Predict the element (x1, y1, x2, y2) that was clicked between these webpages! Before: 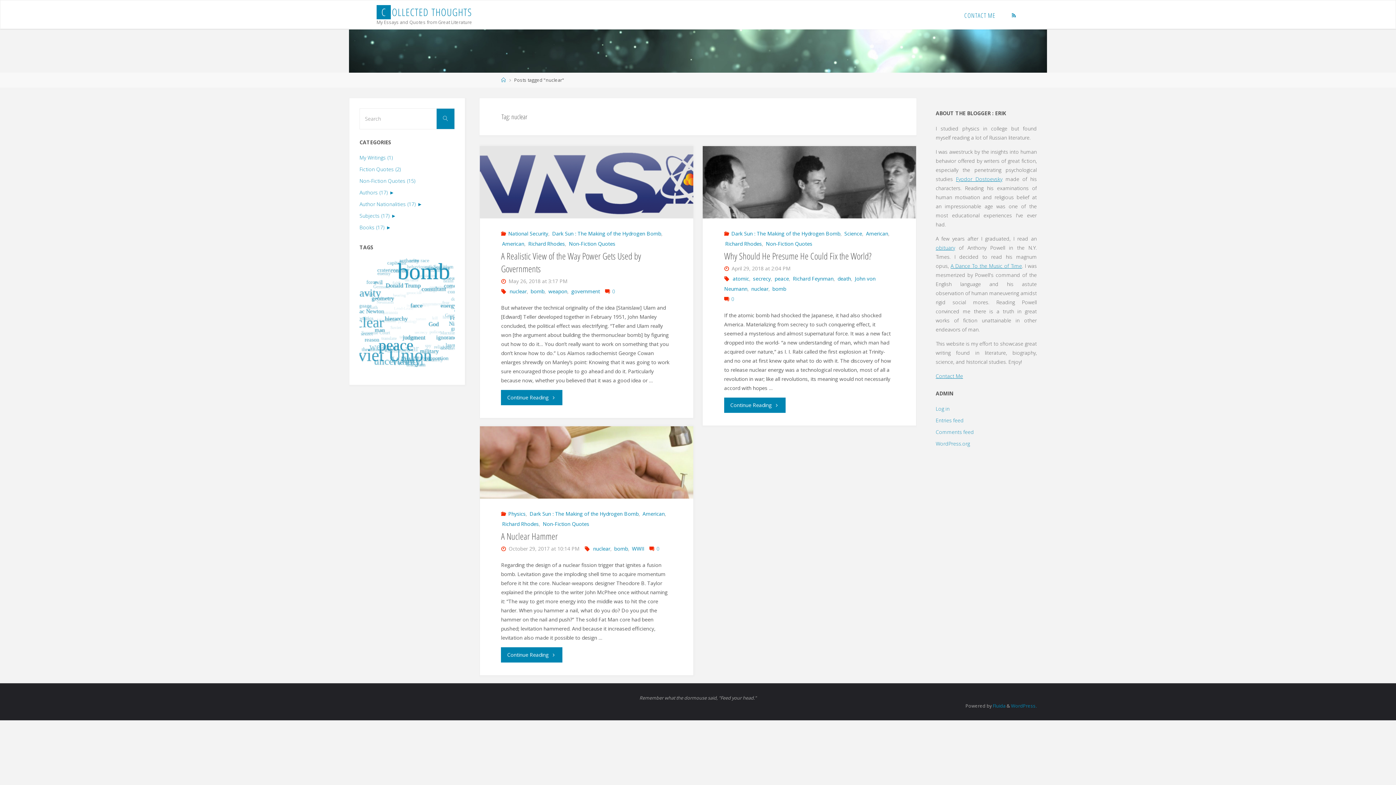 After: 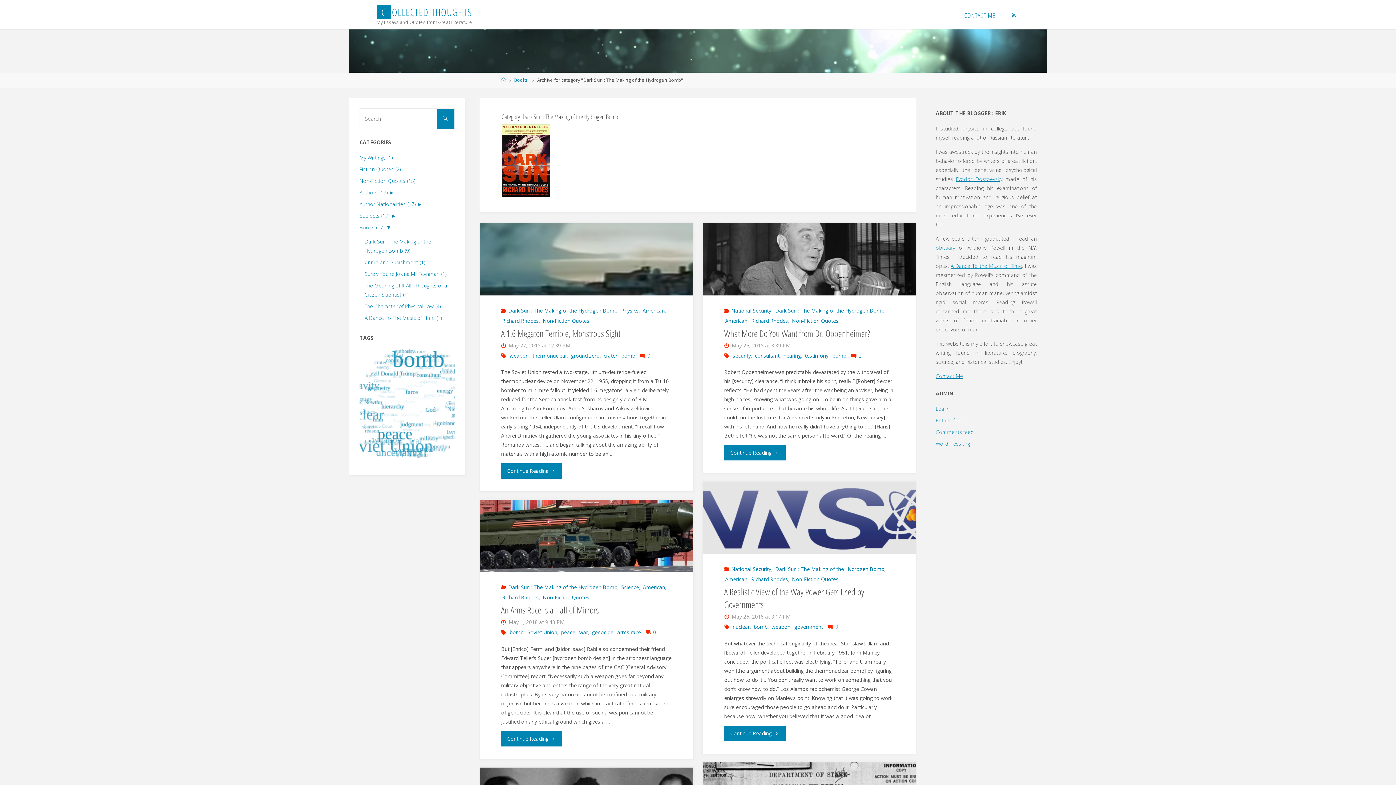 Action: label: Dark Sun : The Making of the Hydrogen Bomb bbox: (730, 230, 840, 236)